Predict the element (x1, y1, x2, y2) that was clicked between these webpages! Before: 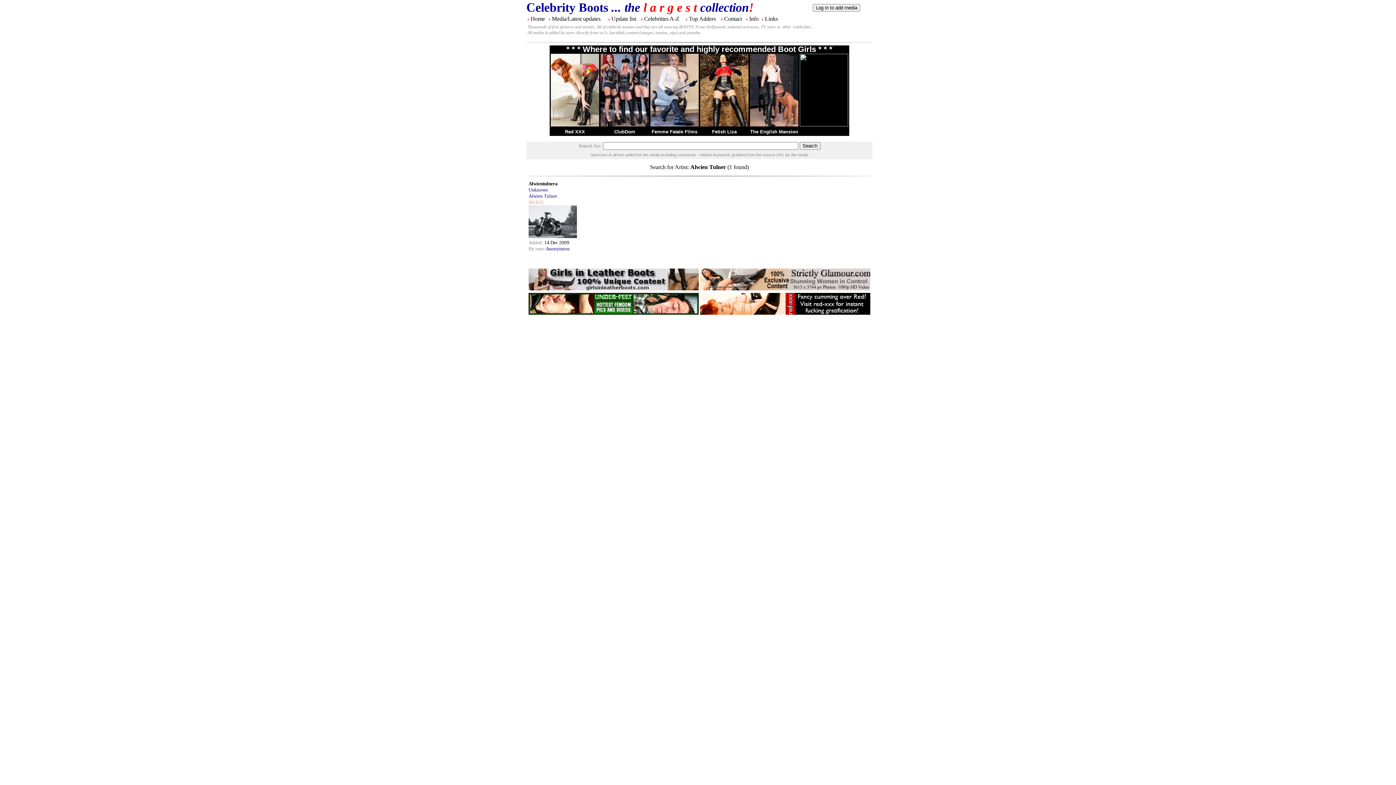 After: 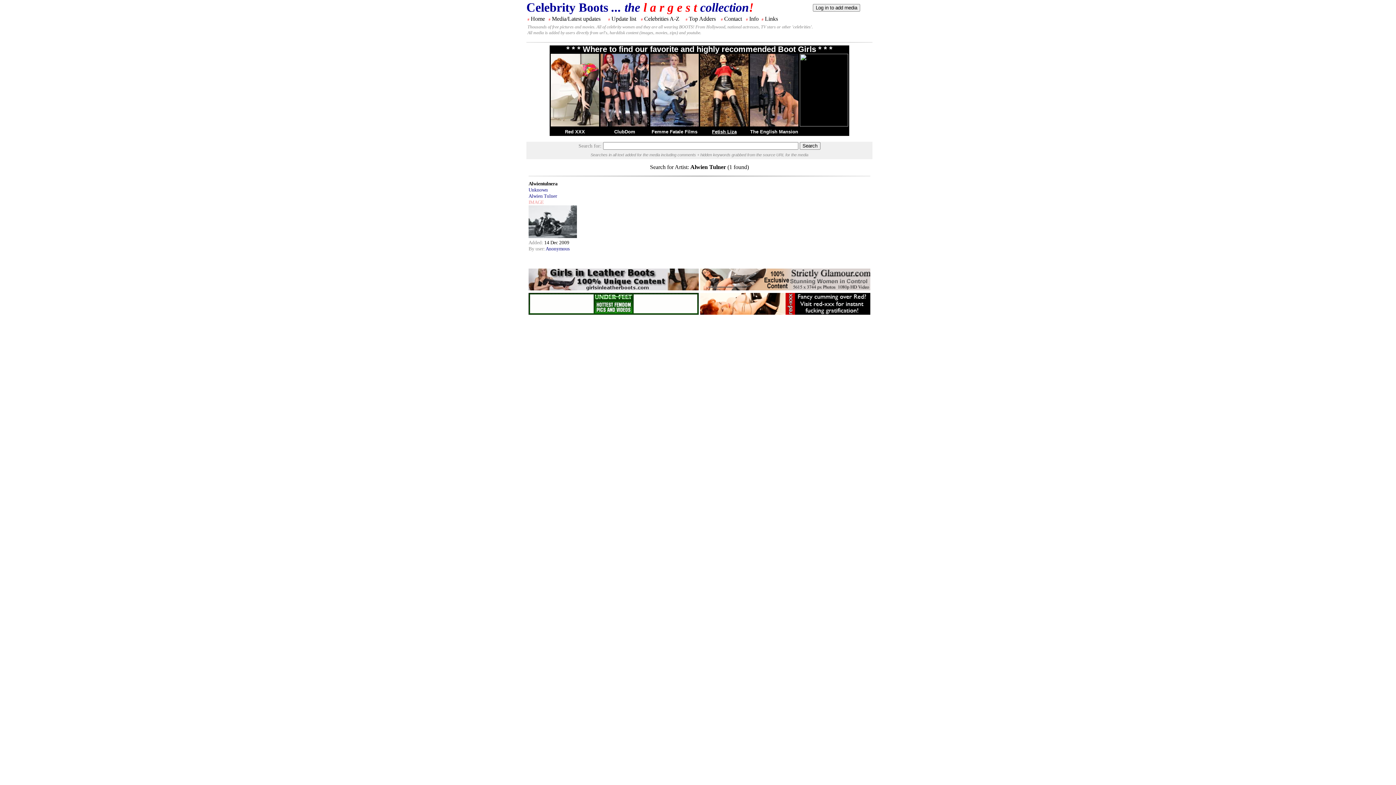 Action: label: Fetish Liza bbox: (712, 129, 736, 134)